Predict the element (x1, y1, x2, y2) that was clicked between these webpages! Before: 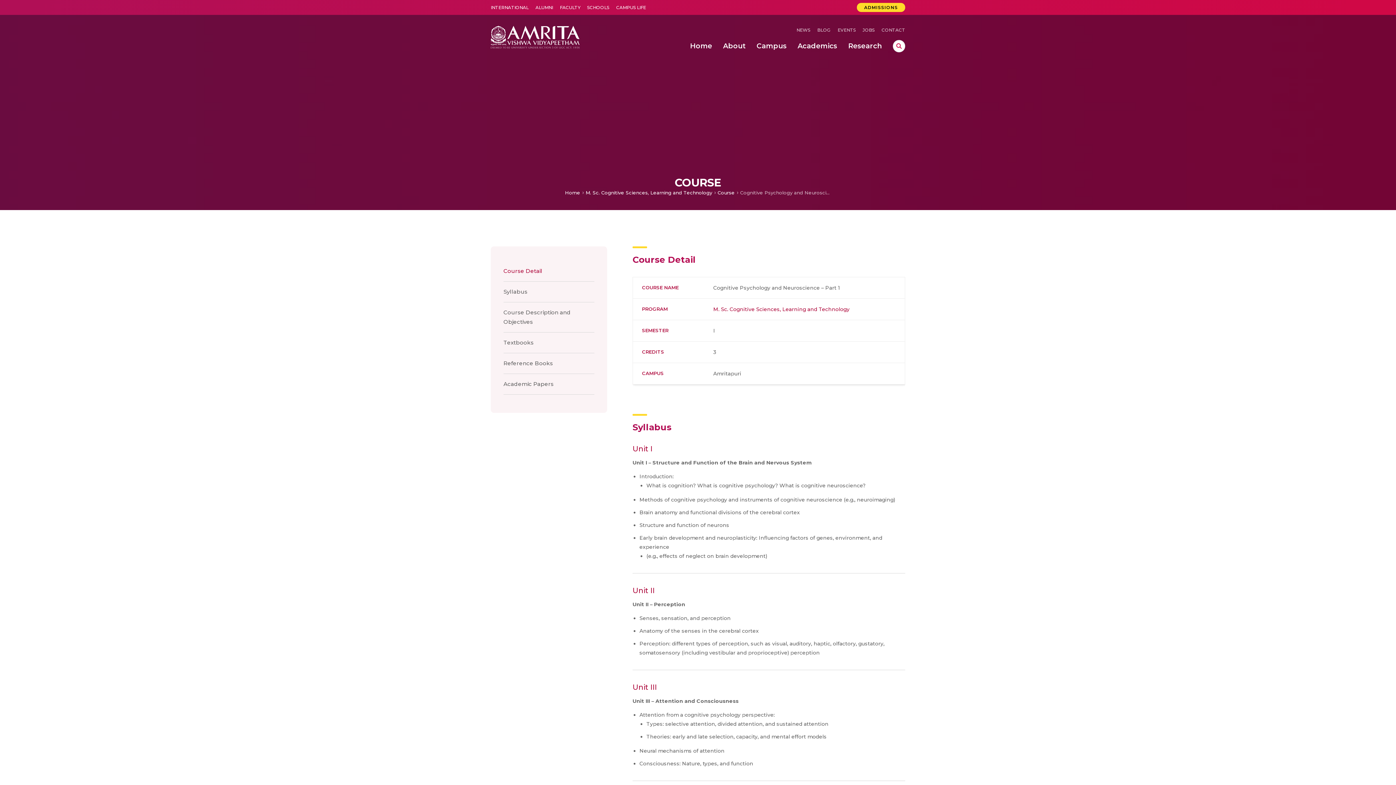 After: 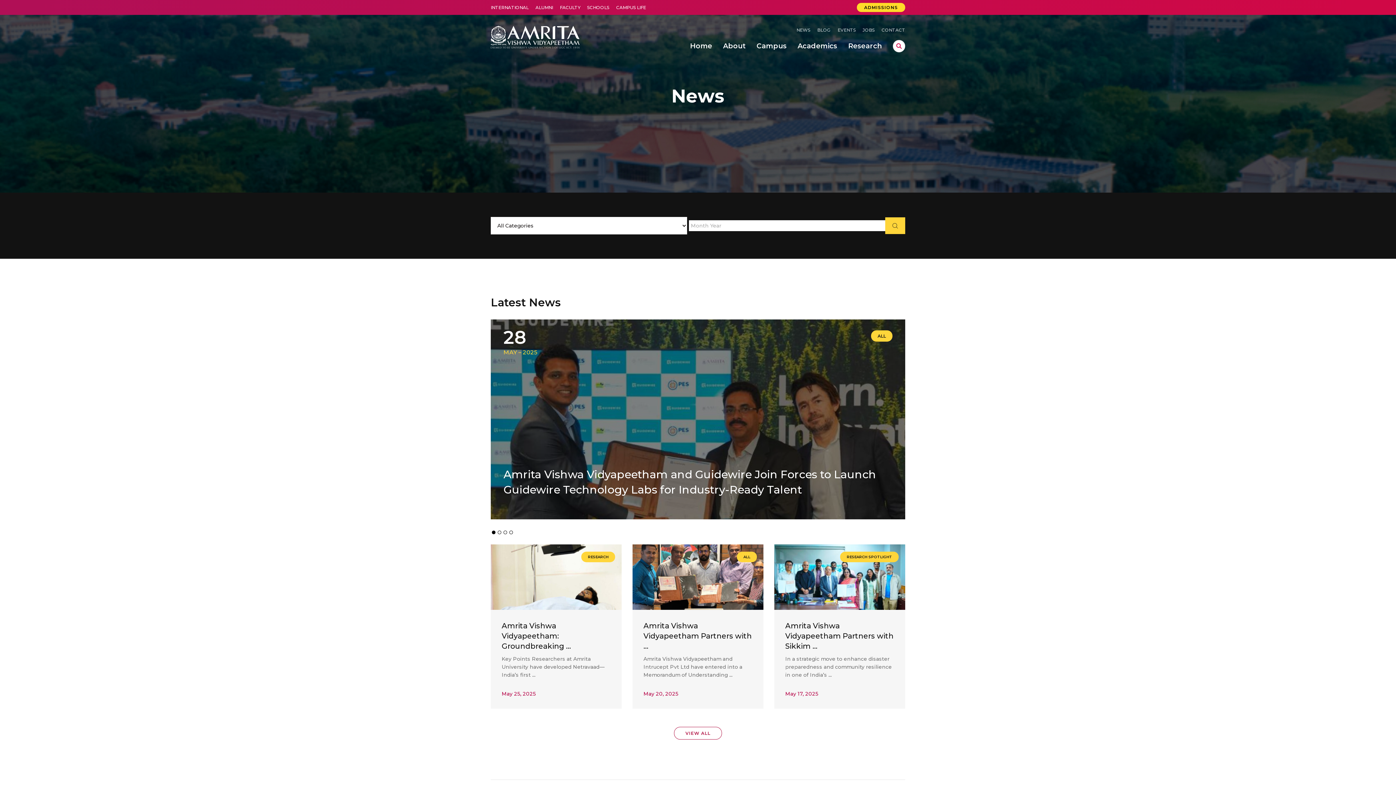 Action: label: NEWS bbox: (796, 27, 810, 32)